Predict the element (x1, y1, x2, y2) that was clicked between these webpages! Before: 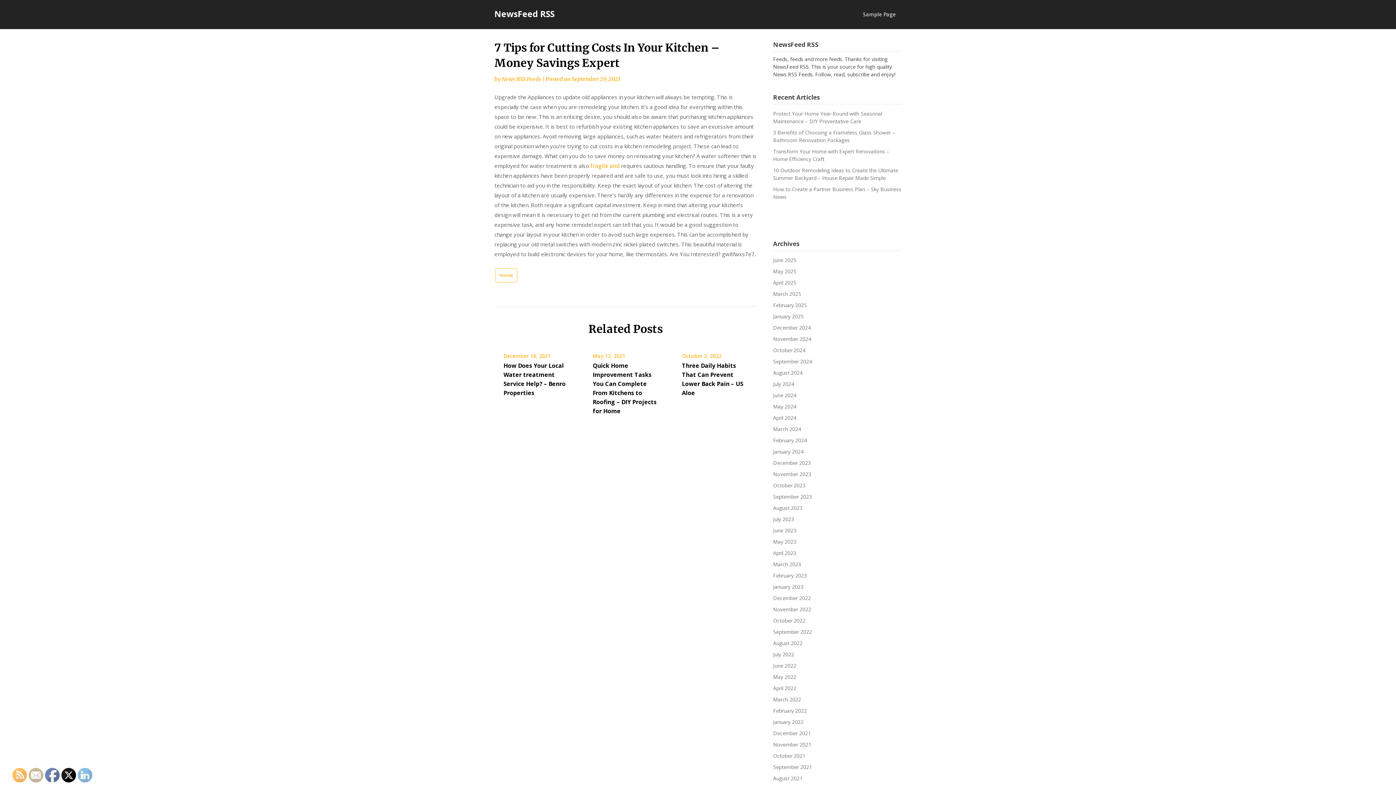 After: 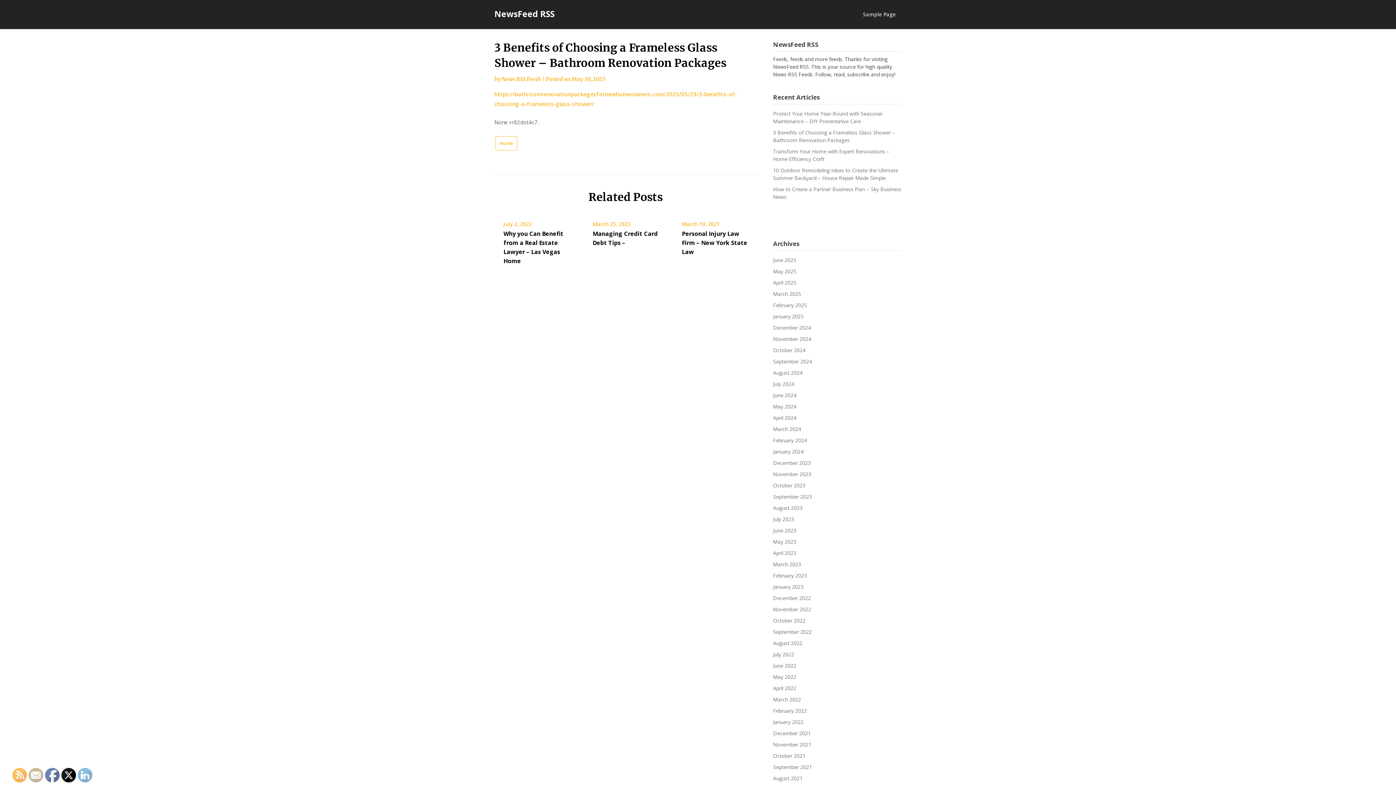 Action: bbox: (773, 129, 895, 143) label: 3 Benefits of Choosing a Frameless Glass Shower – Bathroom Renovation Packages